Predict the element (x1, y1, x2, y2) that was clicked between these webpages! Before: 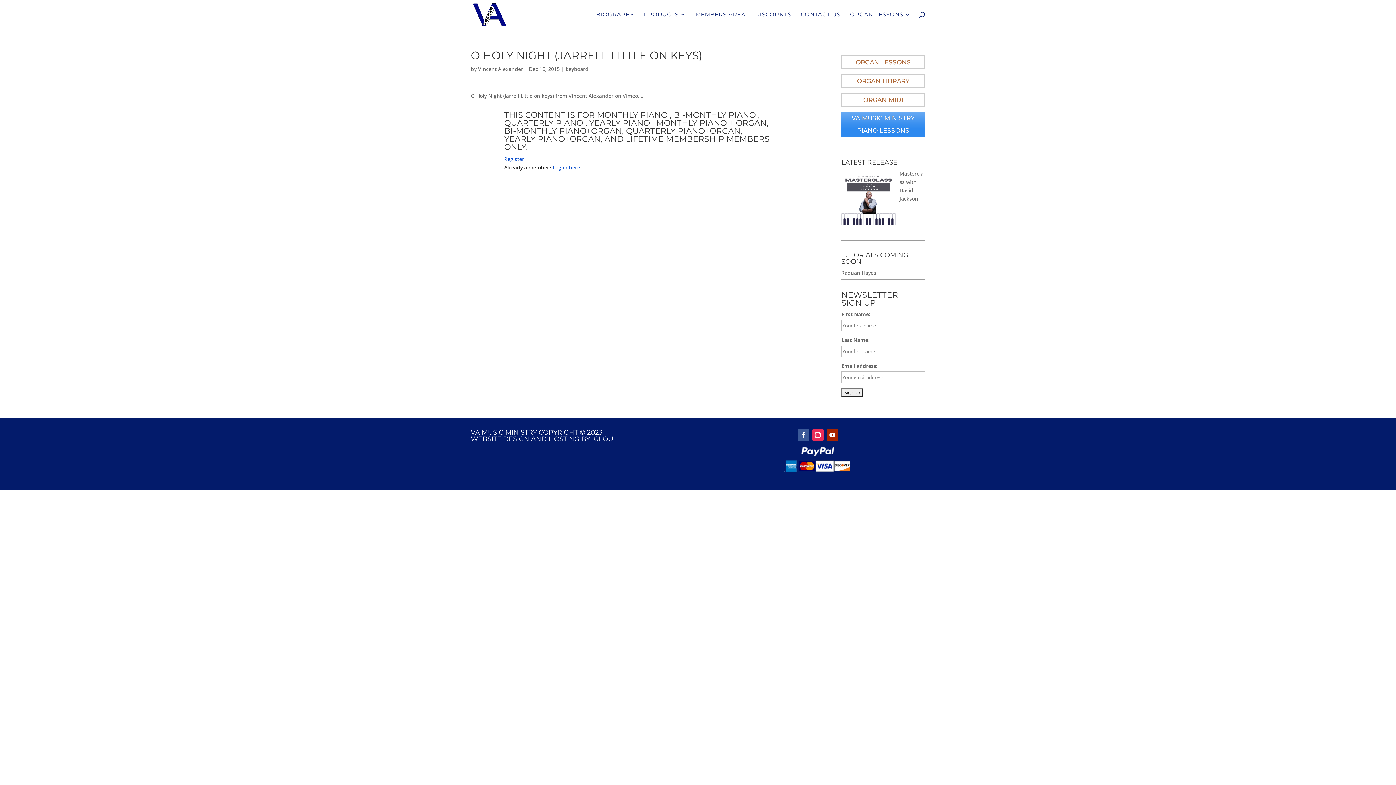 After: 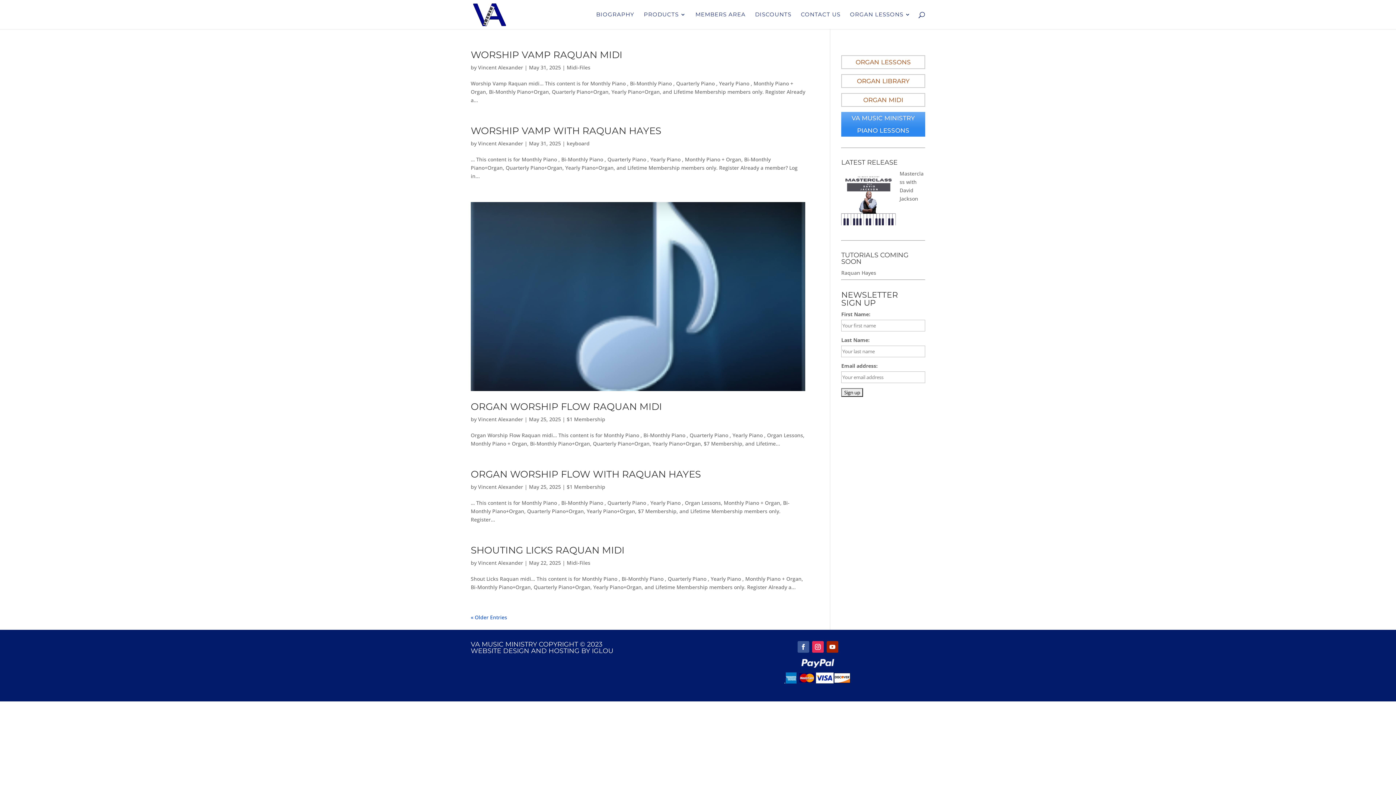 Action: label: Vincent Alexander bbox: (478, 65, 523, 72)